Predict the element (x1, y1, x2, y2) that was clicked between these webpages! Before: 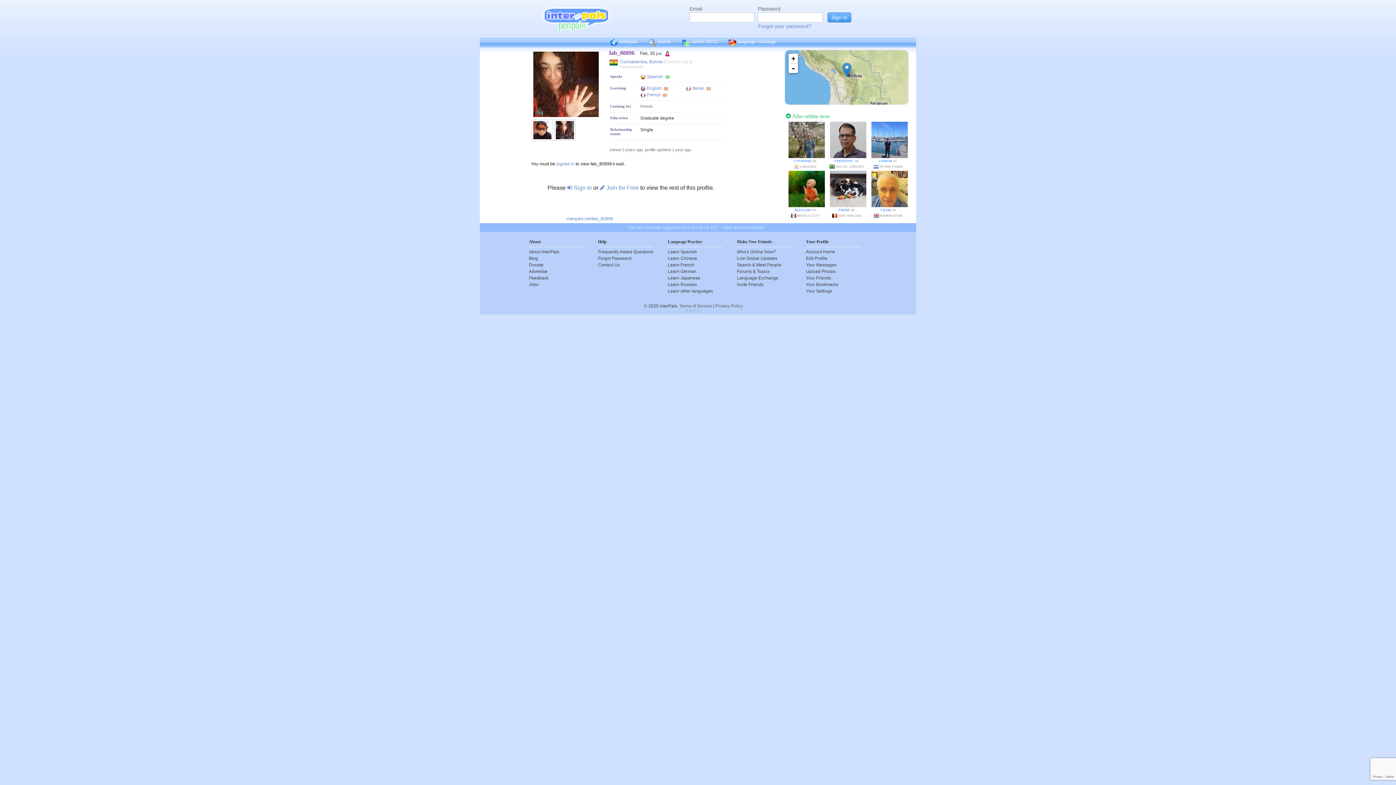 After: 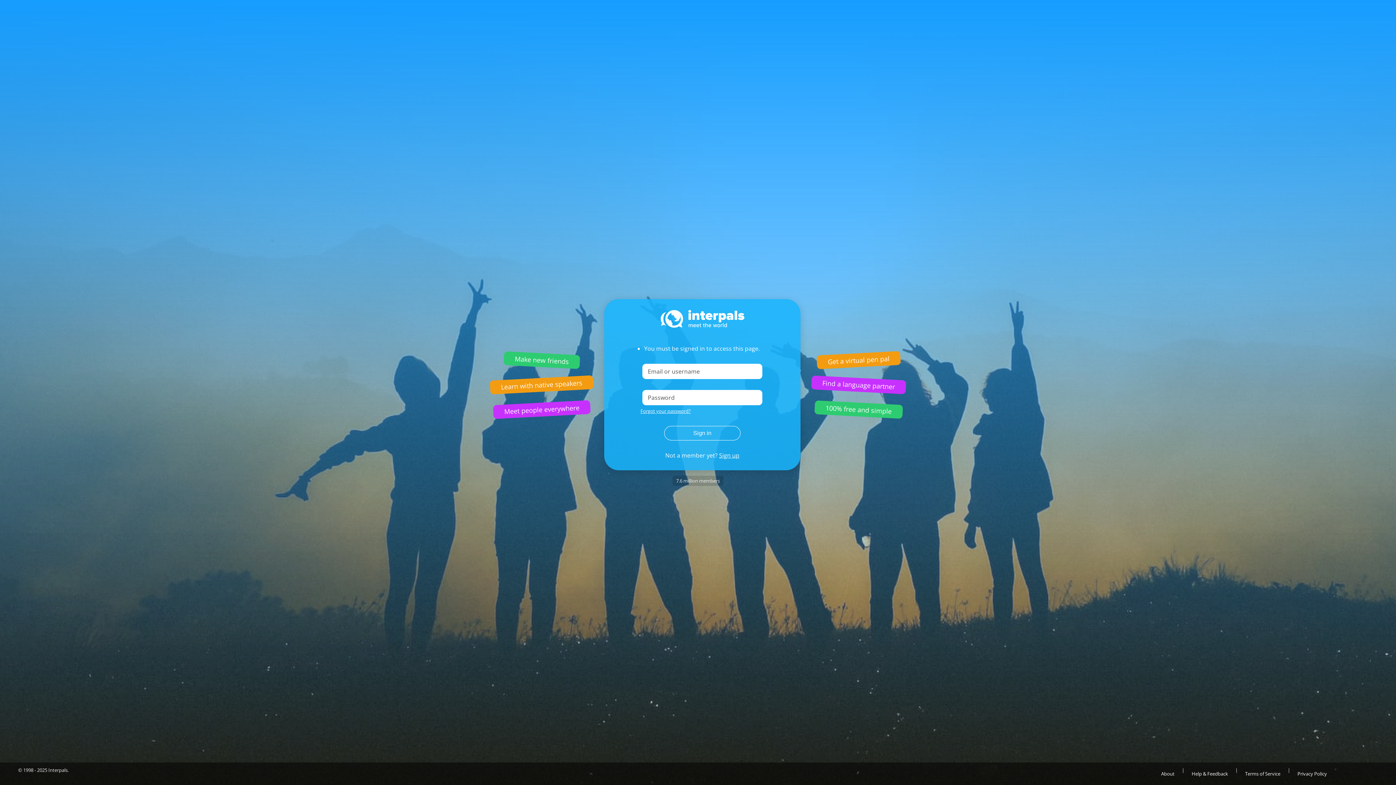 Action: bbox: (829, 164, 836, 168)